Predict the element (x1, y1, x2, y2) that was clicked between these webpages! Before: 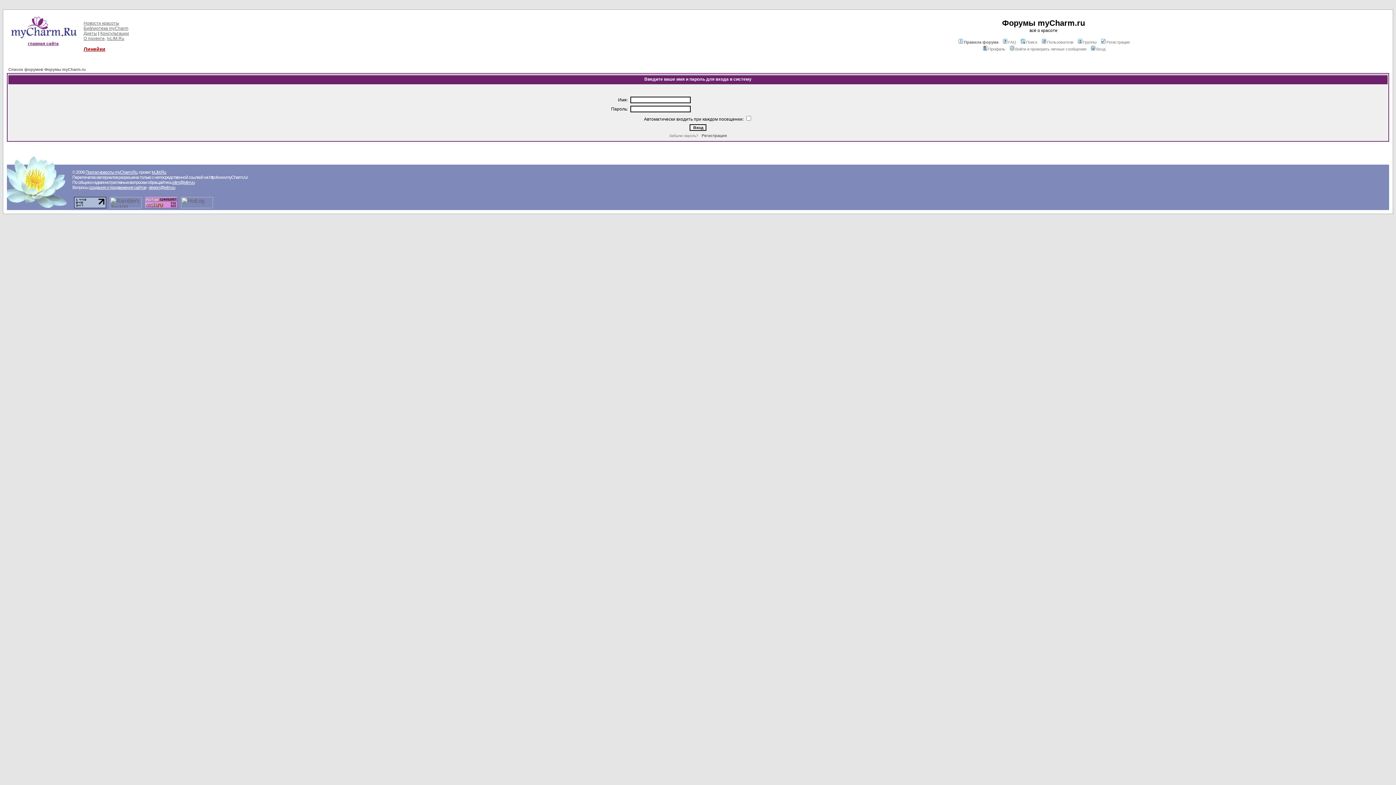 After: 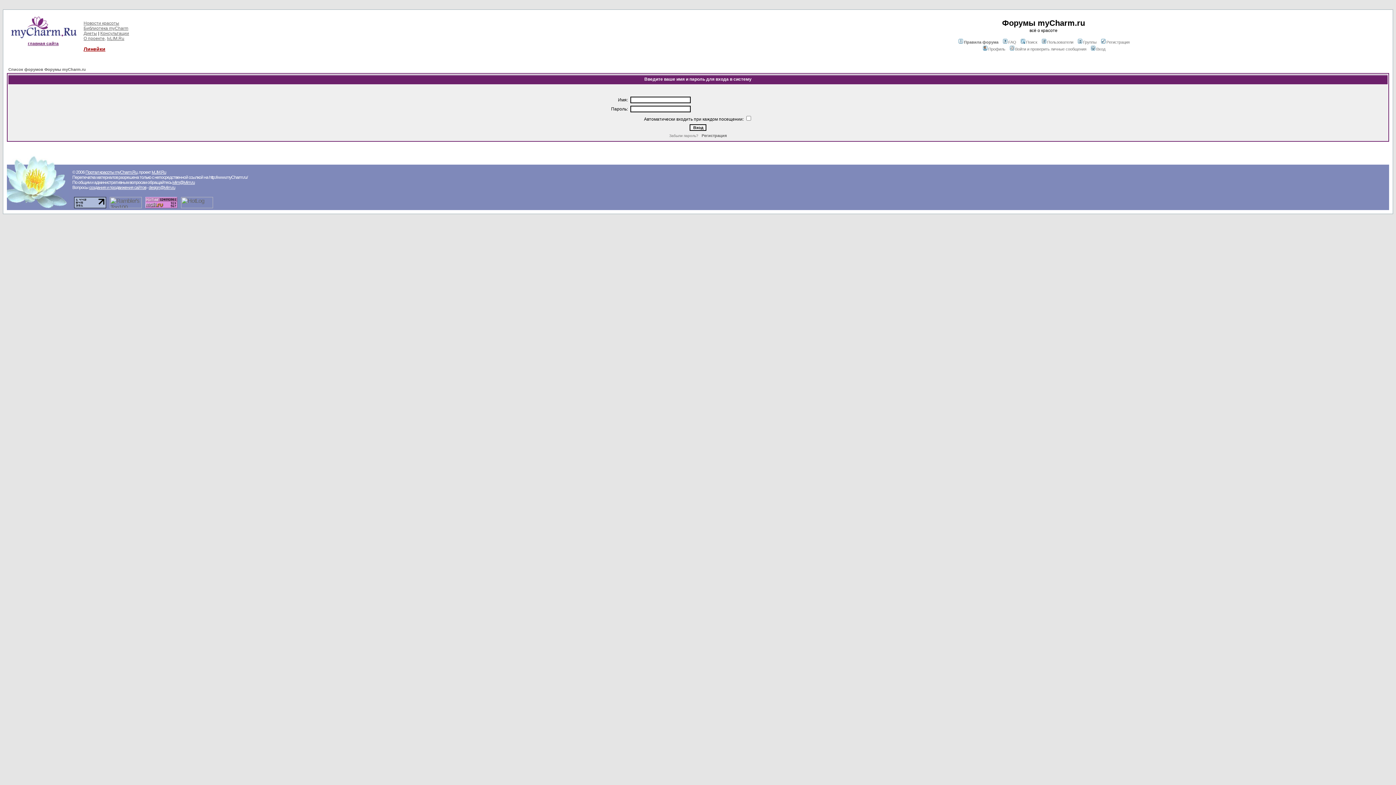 Action: bbox: (982, 46, 1005, 51) label: Профиль